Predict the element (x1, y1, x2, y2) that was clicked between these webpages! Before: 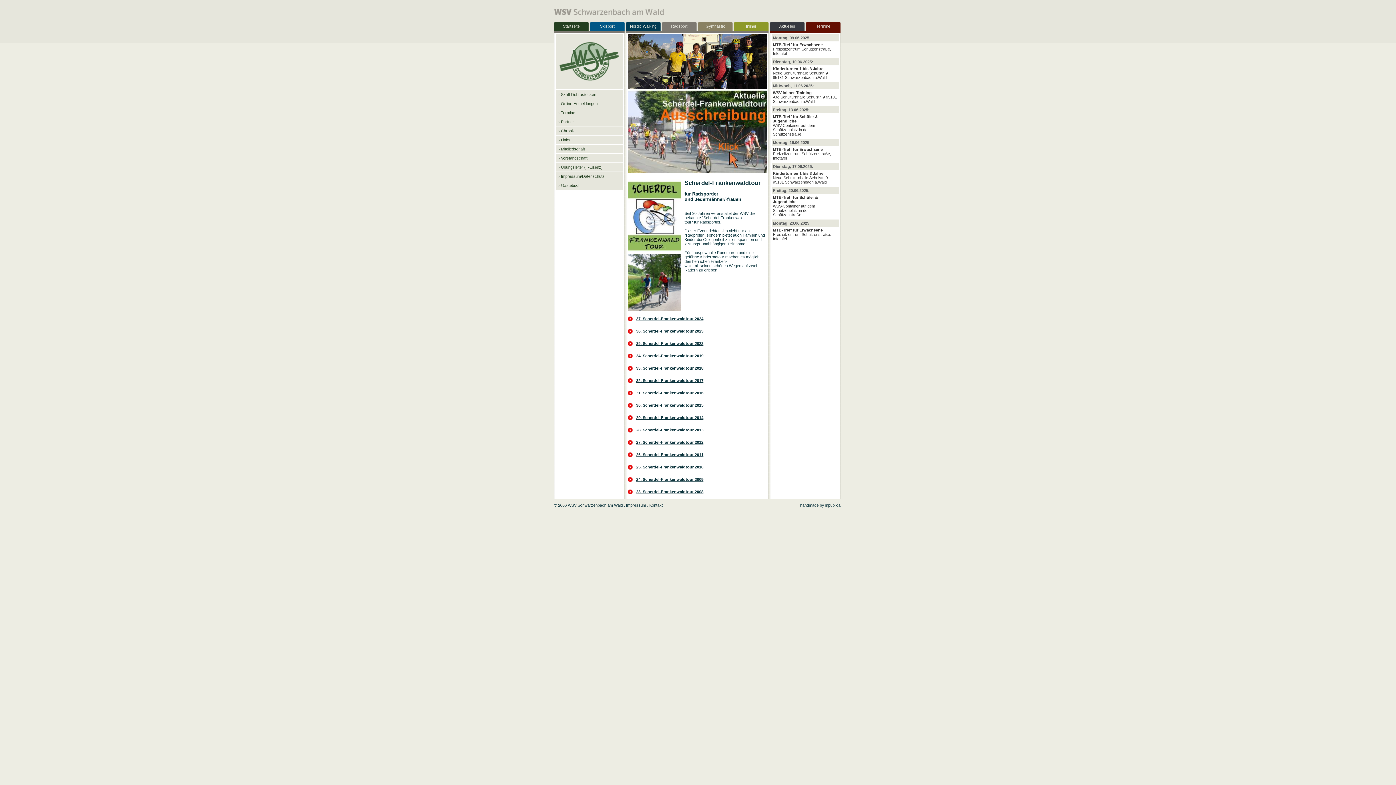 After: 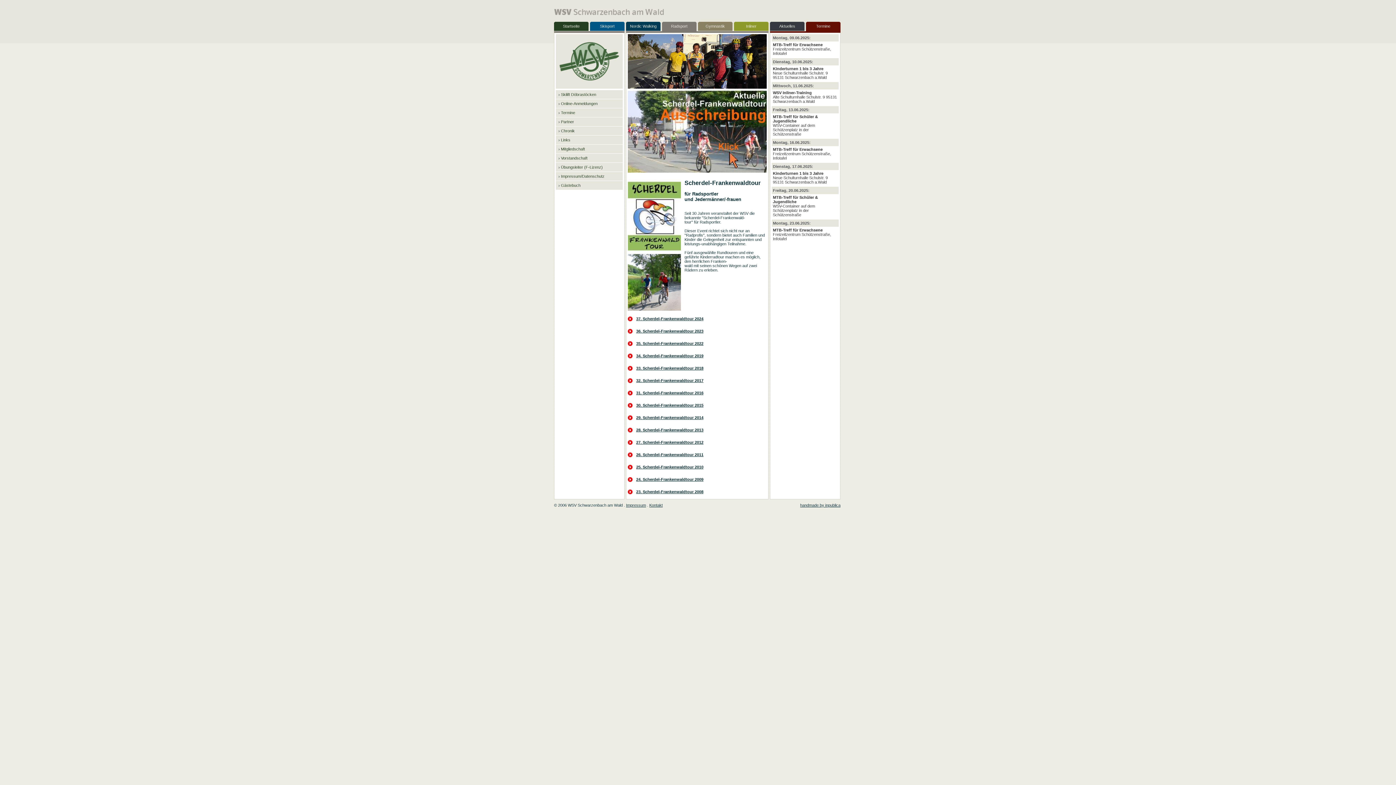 Action: label: 27. Scherdel-Frankenwaldtour 2012 bbox: (636, 440, 703, 444)